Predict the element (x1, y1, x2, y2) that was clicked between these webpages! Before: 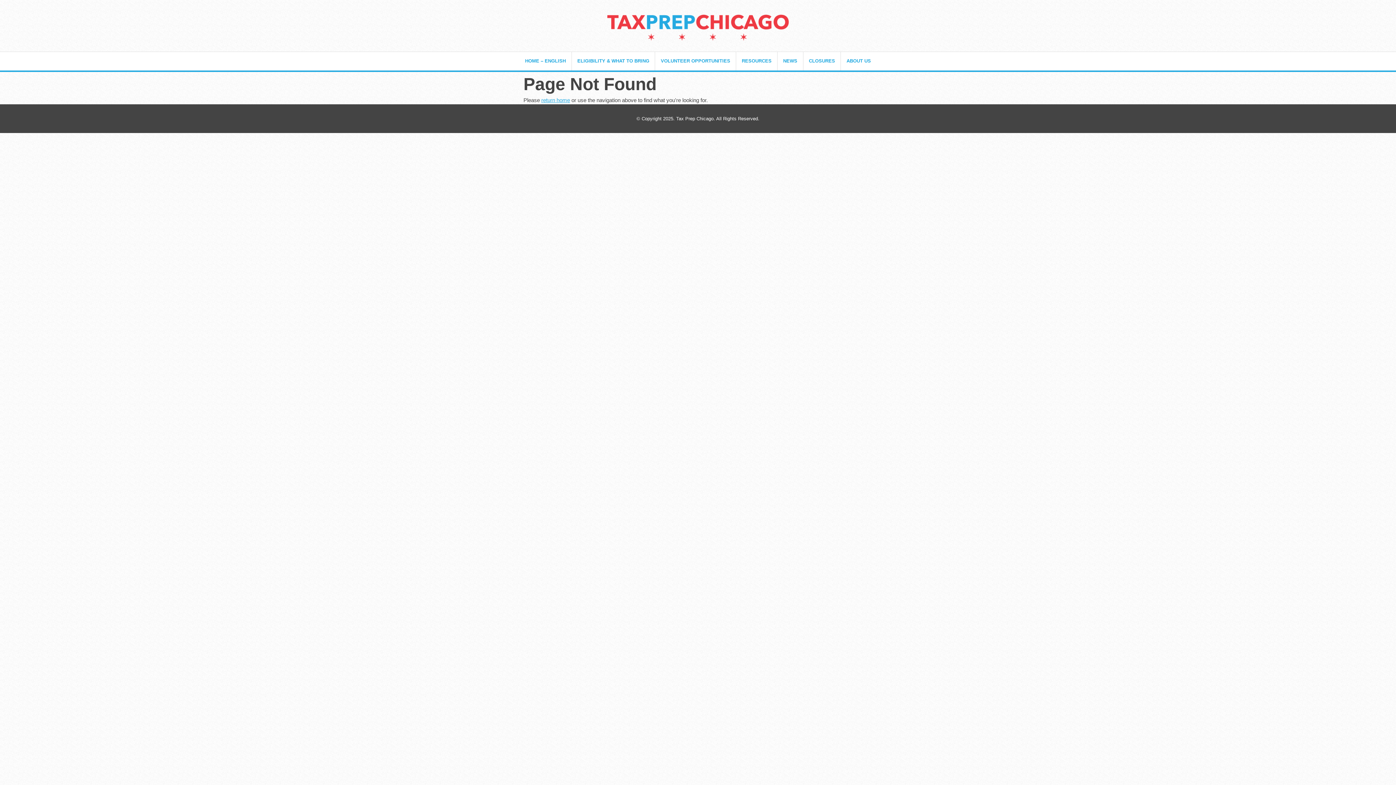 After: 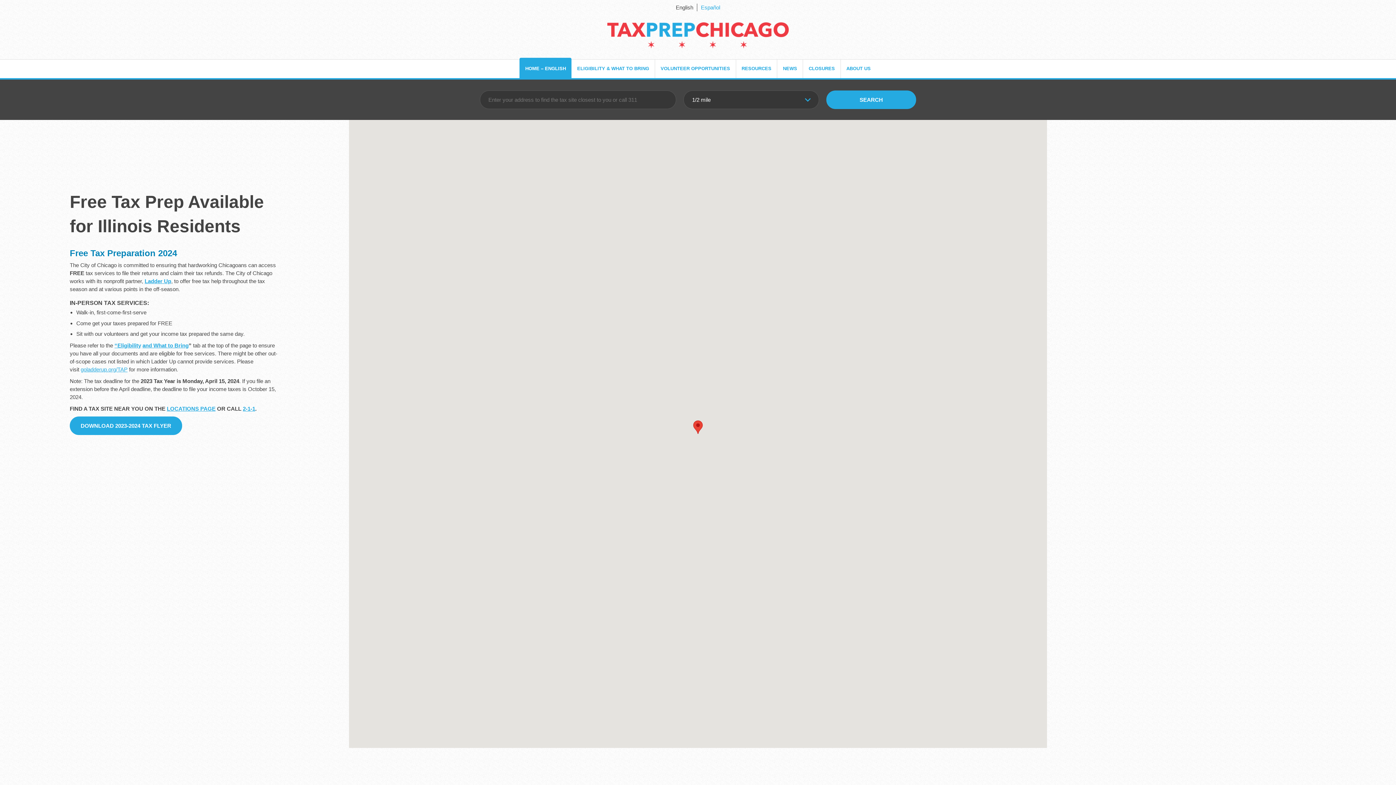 Action: label: return home bbox: (541, 97, 570, 103)